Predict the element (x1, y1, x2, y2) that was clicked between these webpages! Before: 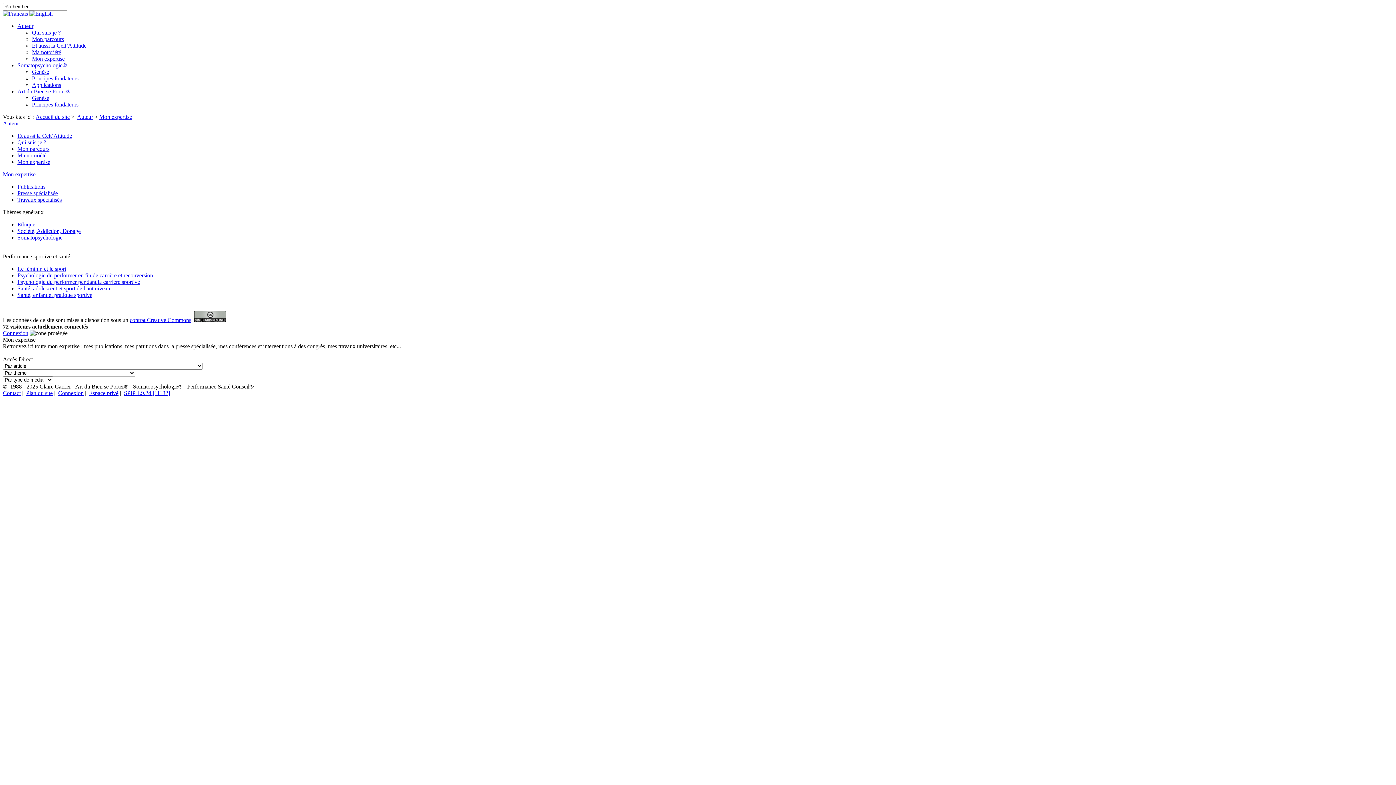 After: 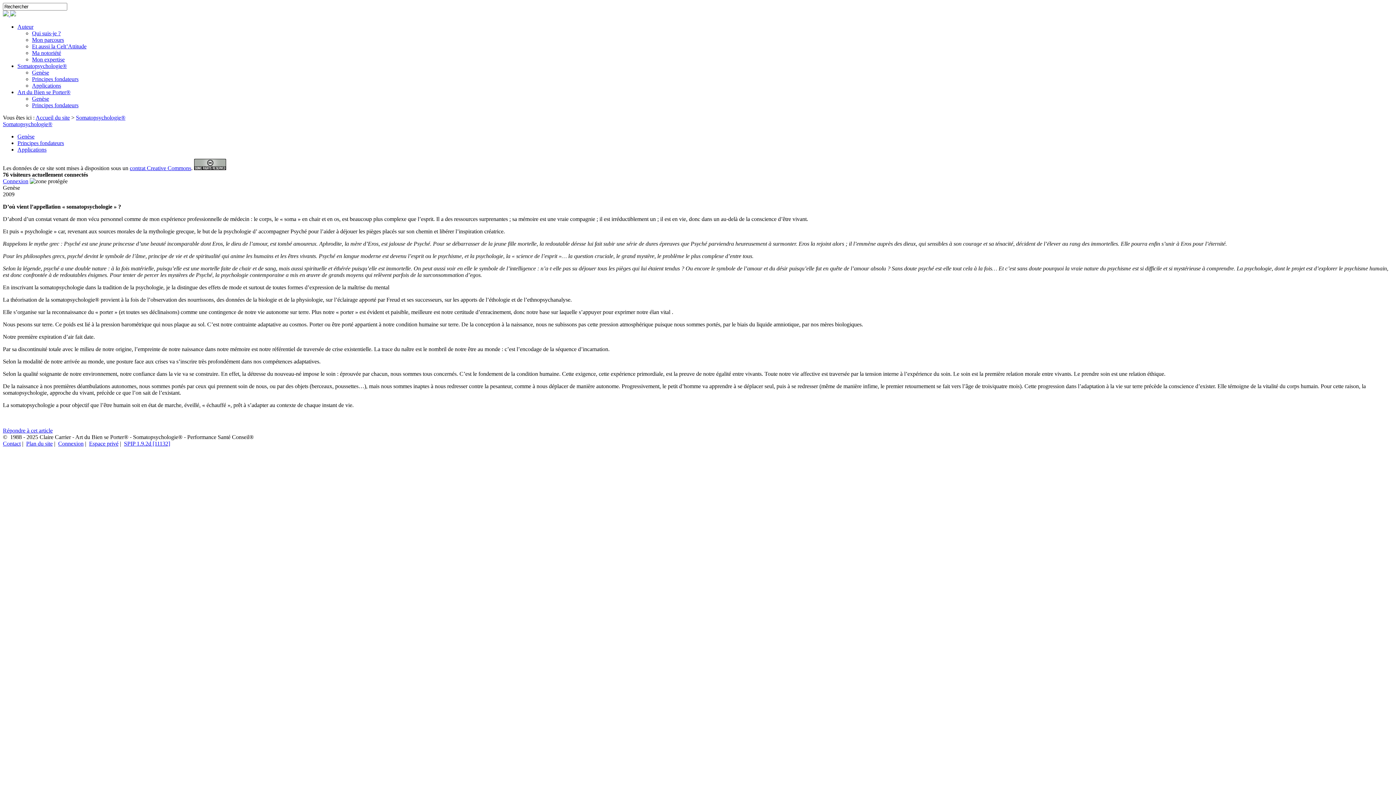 Action: bbox: (32, 68, 49, 74) label: Genèse